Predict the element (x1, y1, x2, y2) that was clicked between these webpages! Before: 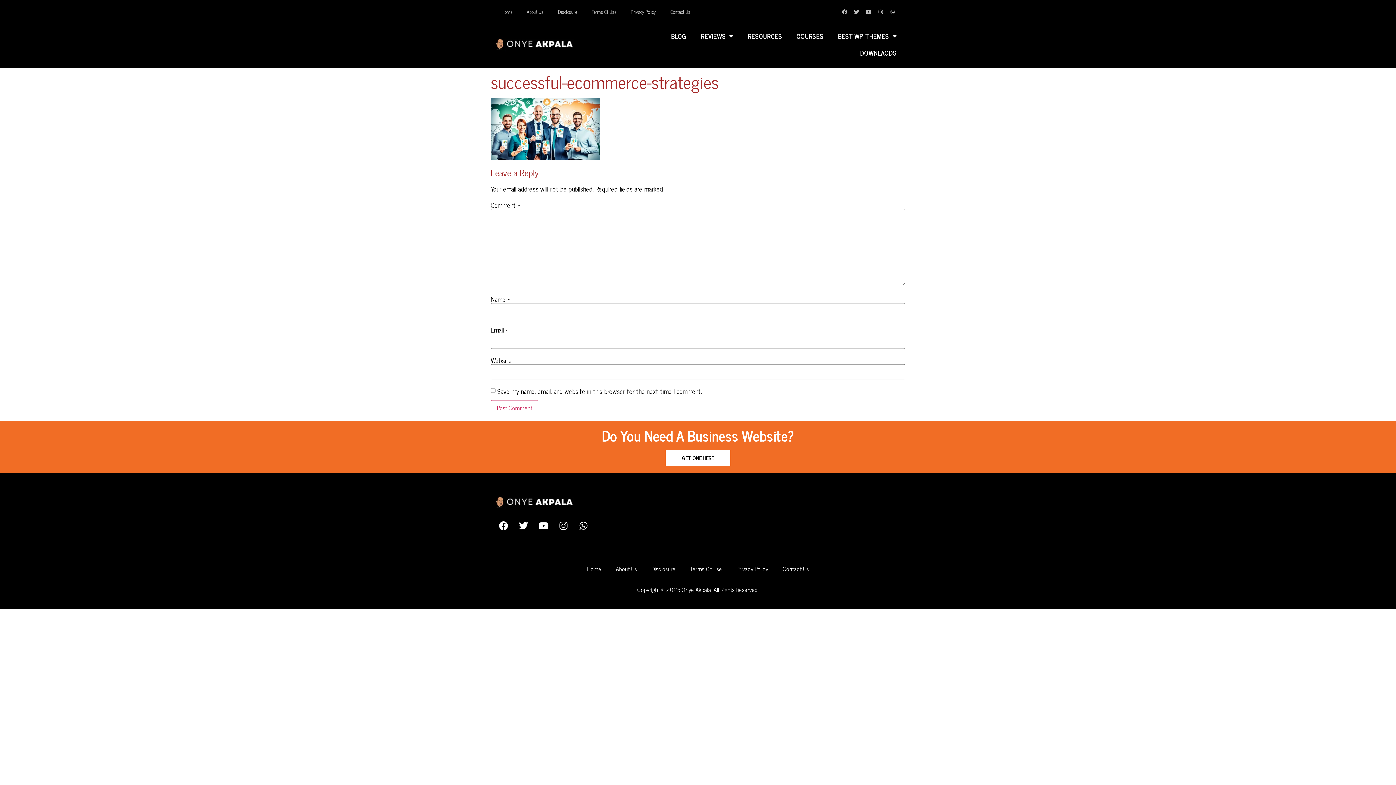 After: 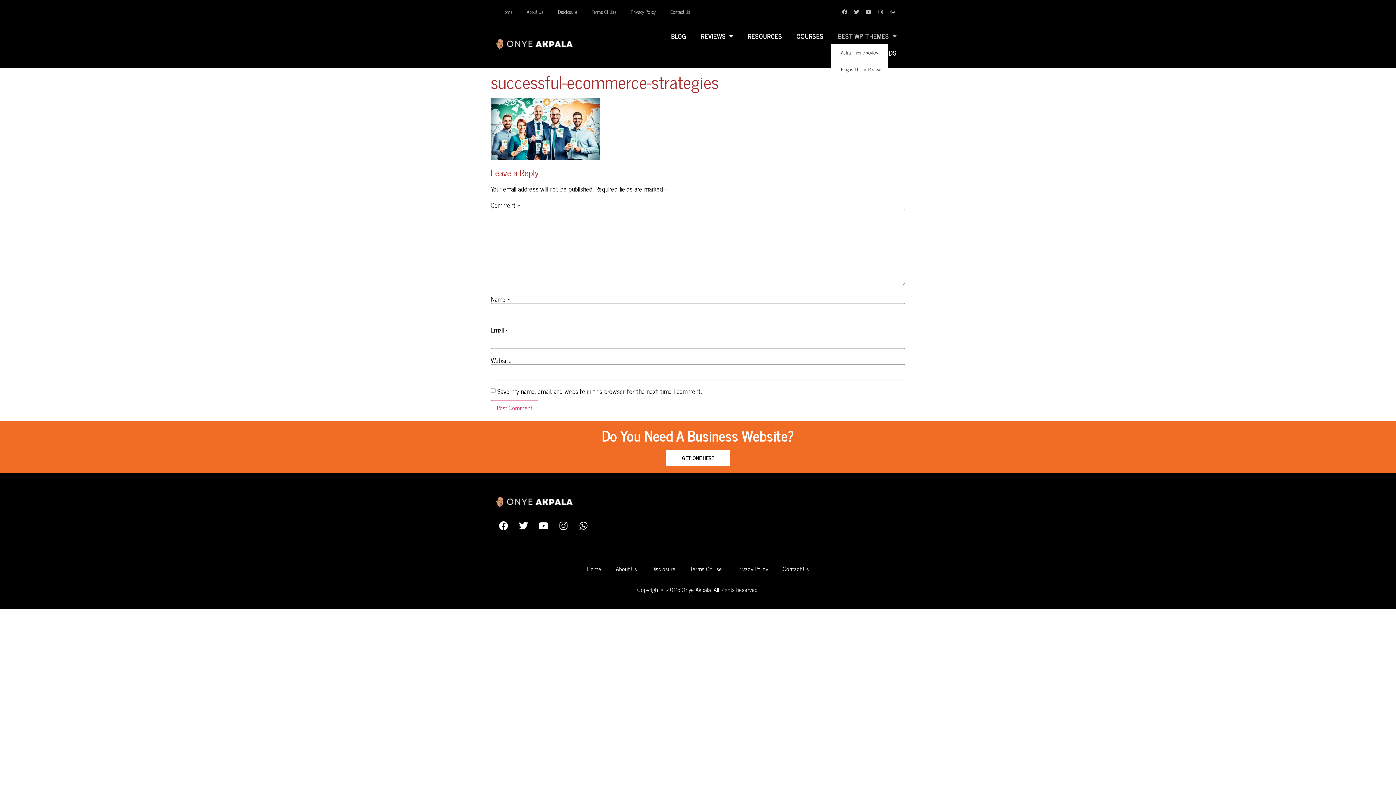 Action: bbox: (830, 27, 904, 44) label: BEST WP THEMES